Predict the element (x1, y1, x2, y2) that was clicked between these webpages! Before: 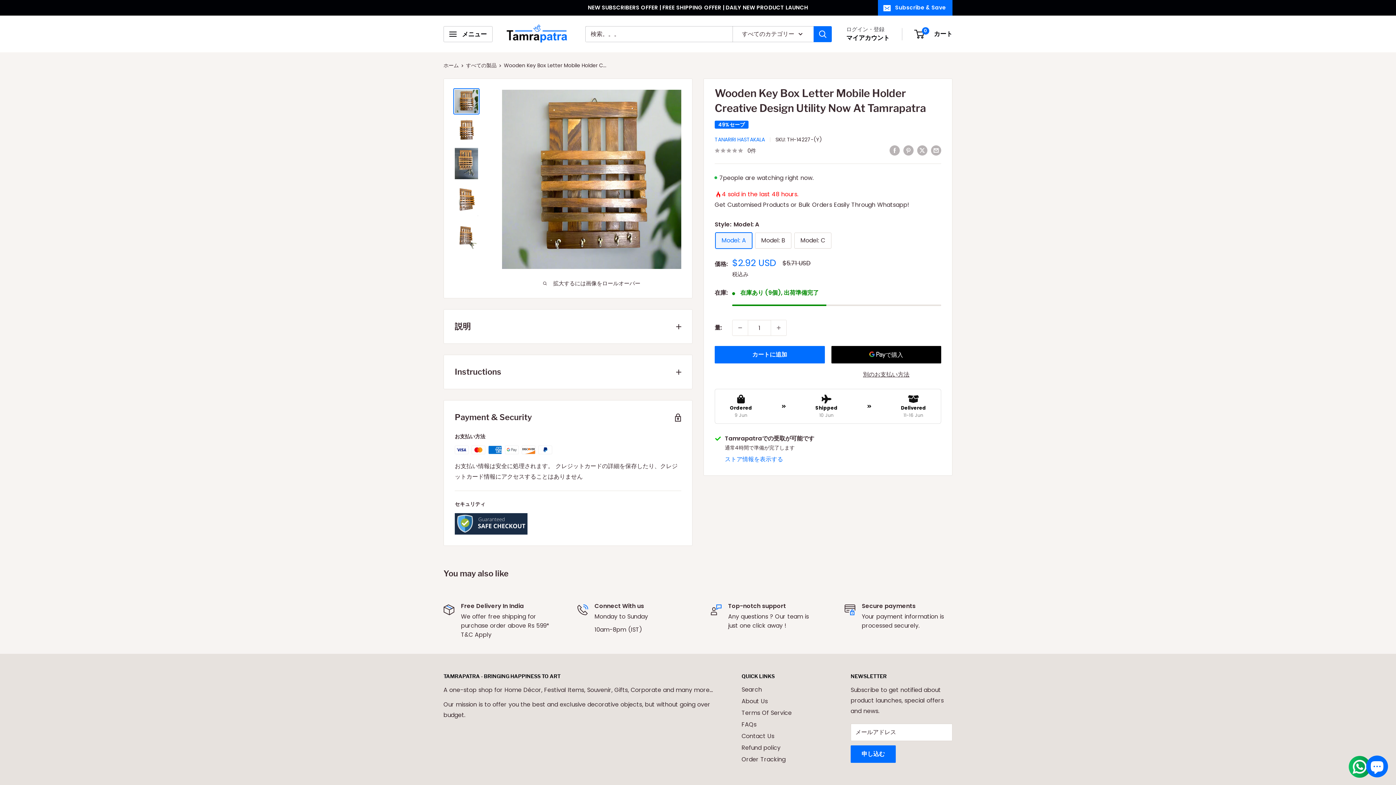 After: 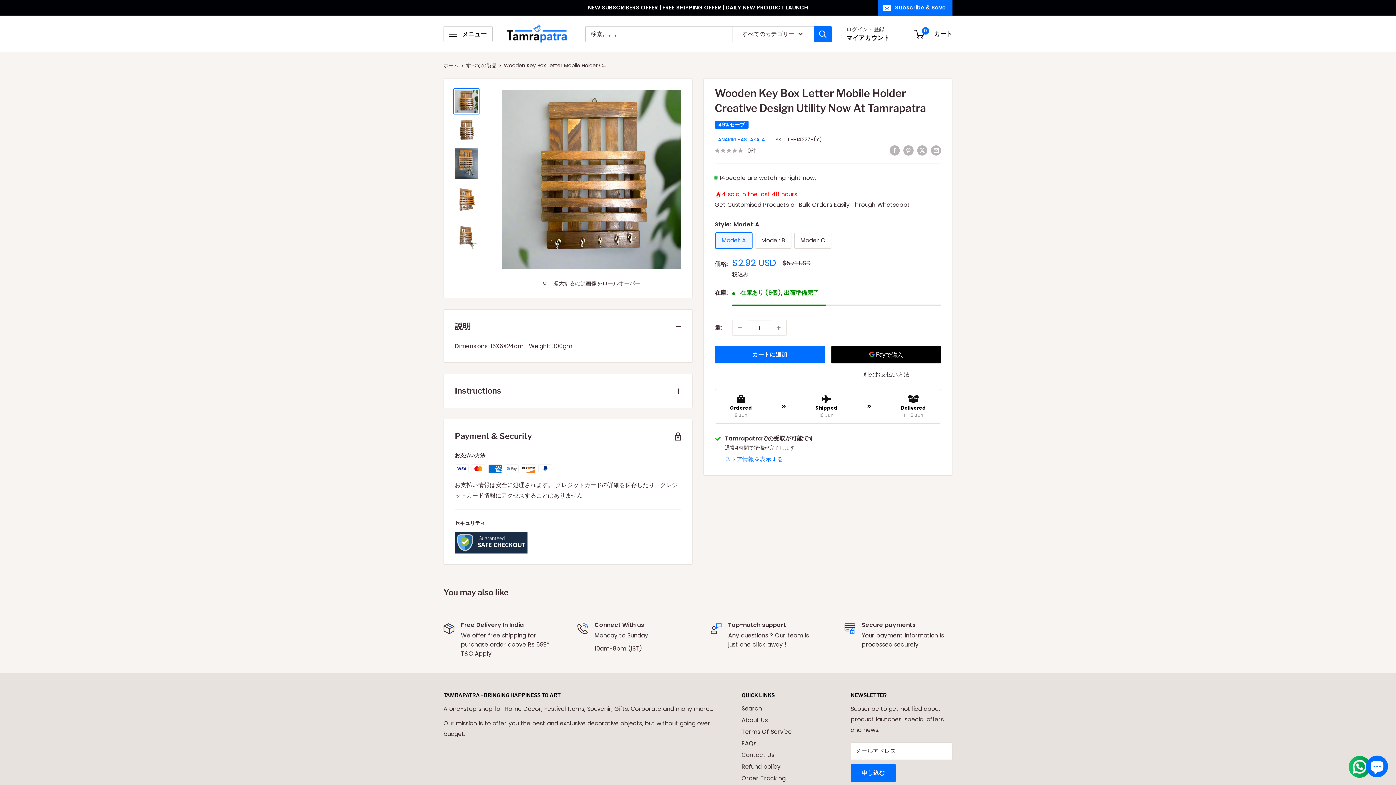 Action: bbox: (444, 309, 692, 343) label: 説明